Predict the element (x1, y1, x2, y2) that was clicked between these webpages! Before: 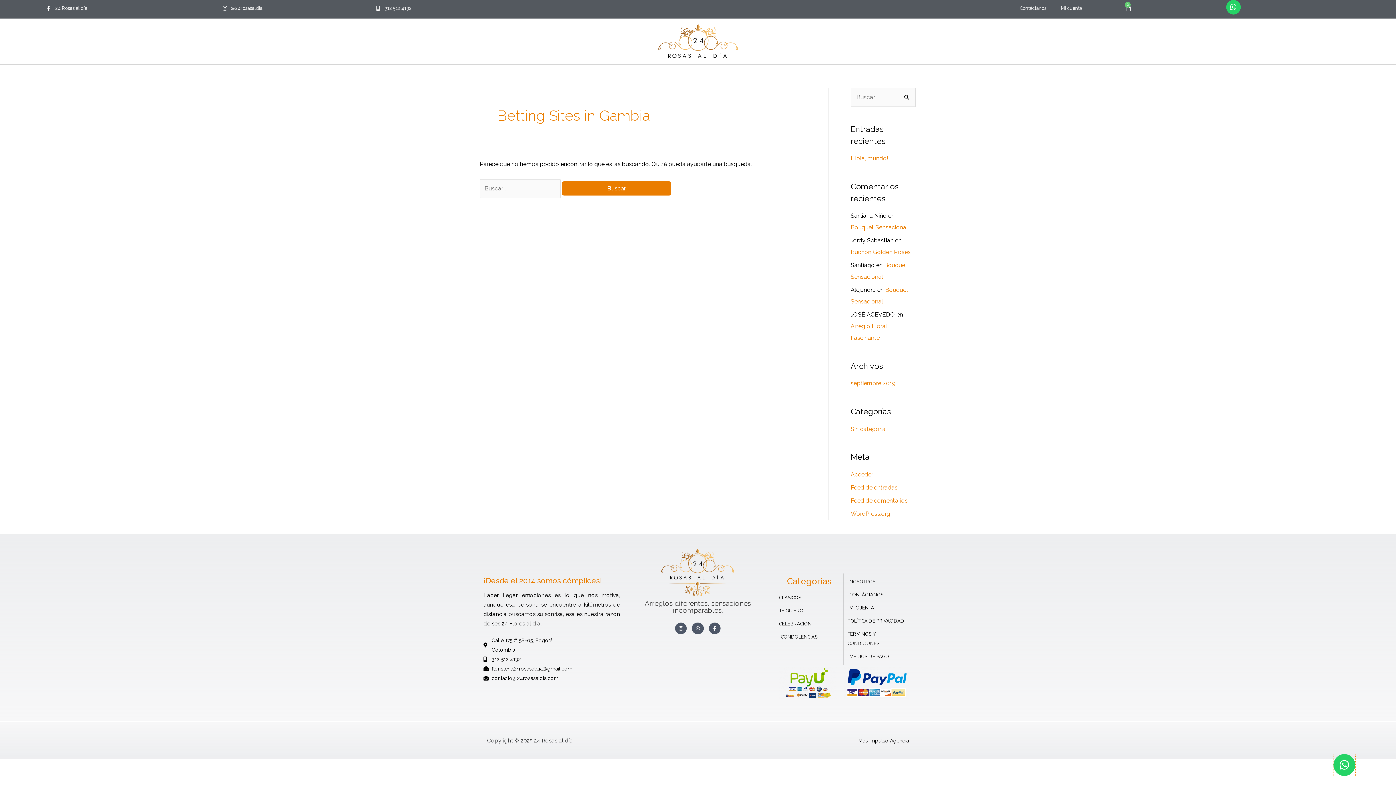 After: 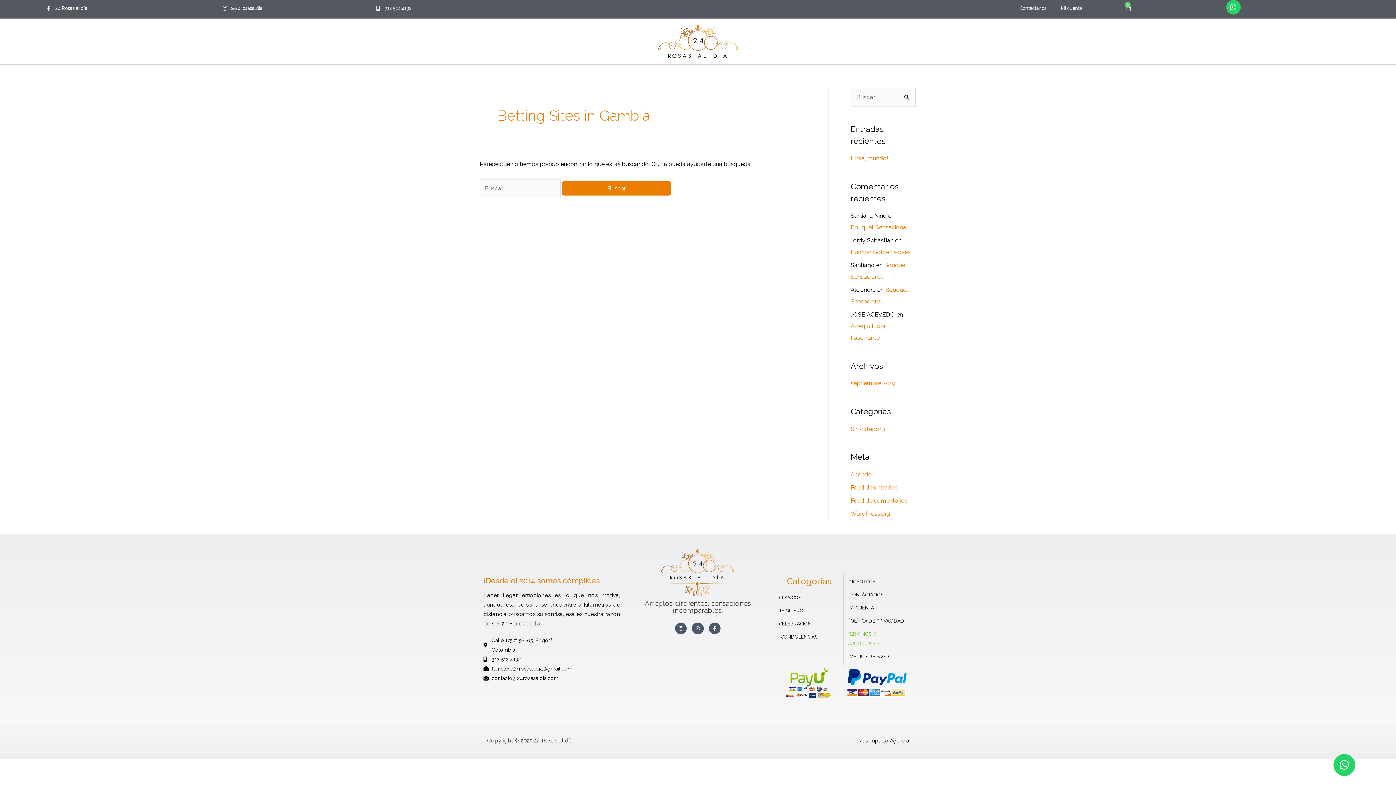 Action: bbox: (847, 629, 909, 648) label: TÉRMINOS Y CONDICIONES